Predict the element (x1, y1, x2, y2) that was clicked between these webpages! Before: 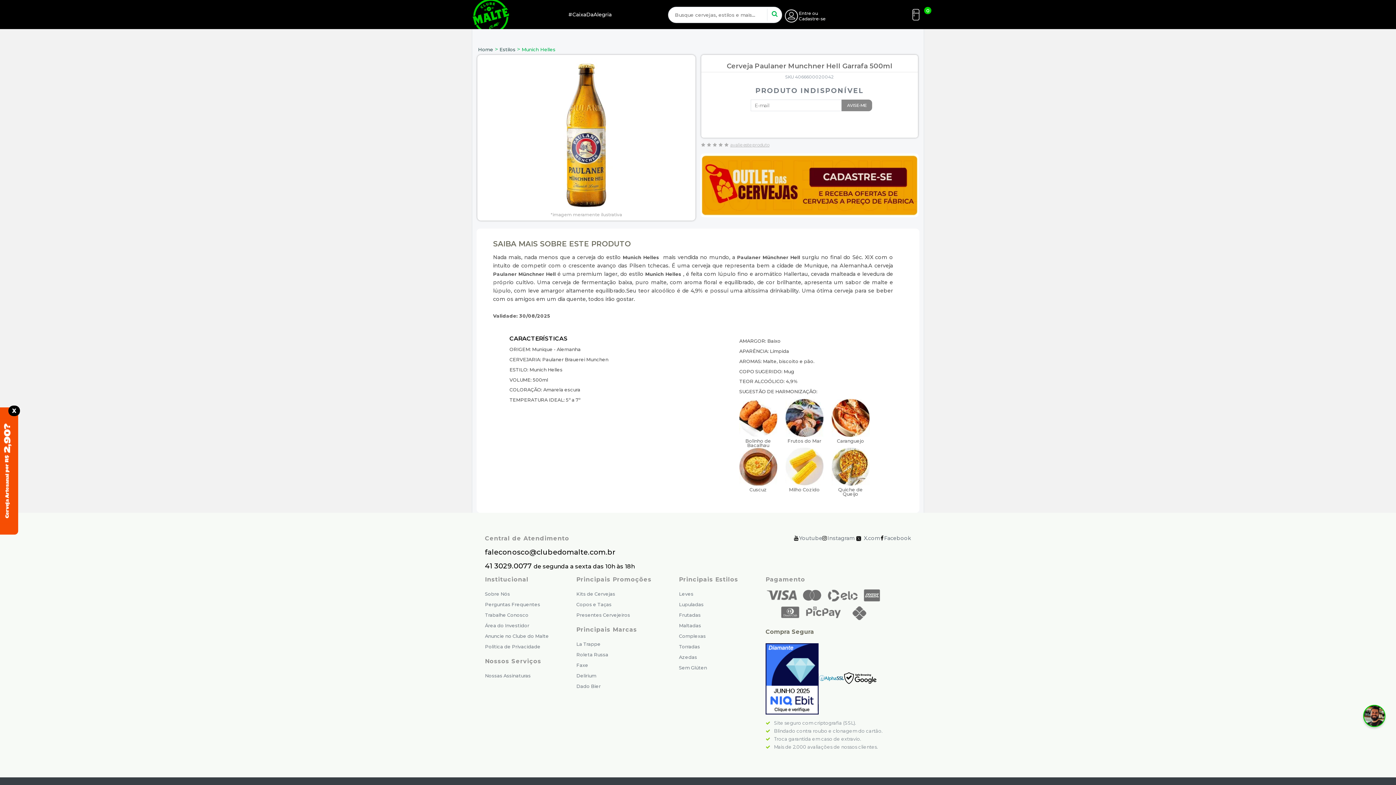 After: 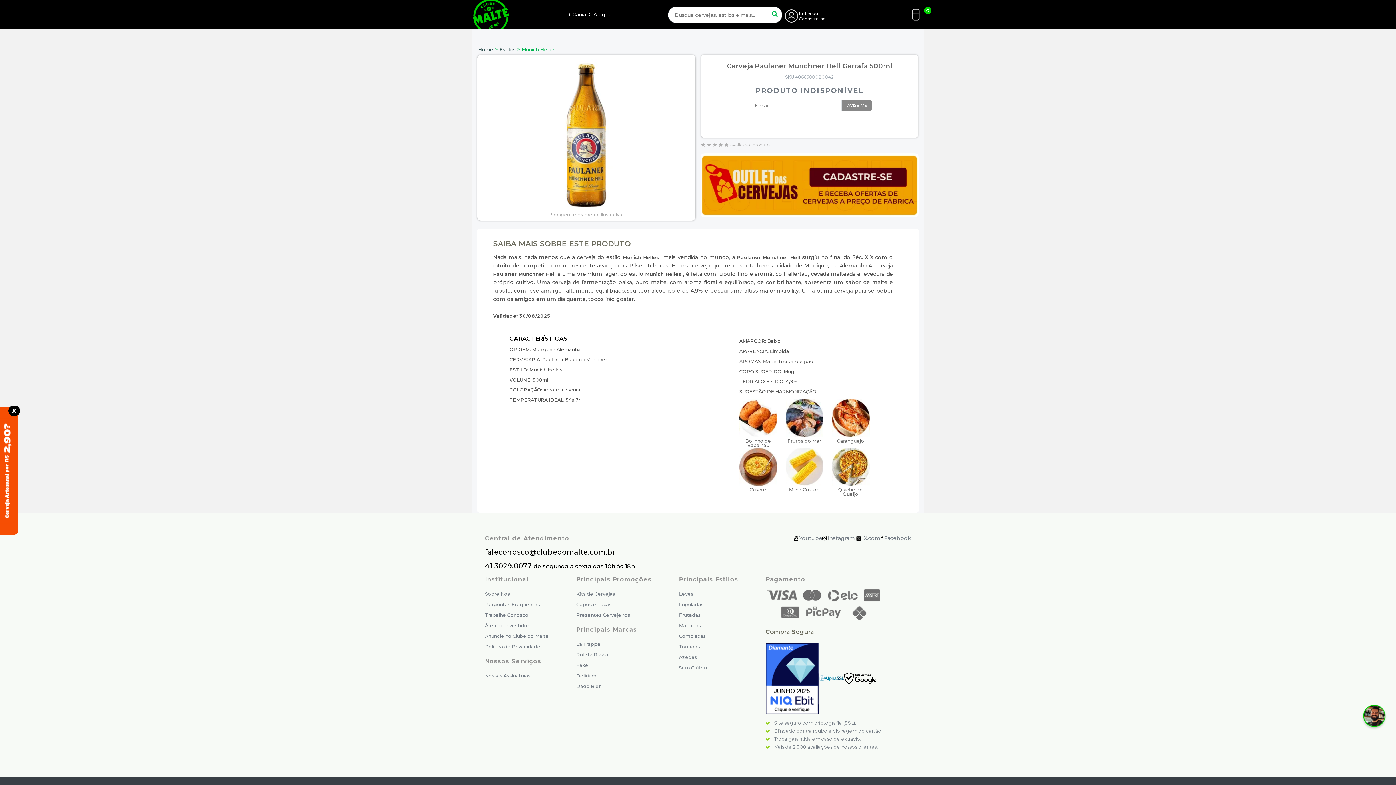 Action: label:  X.com bbox: (855, 535, 880, 541)